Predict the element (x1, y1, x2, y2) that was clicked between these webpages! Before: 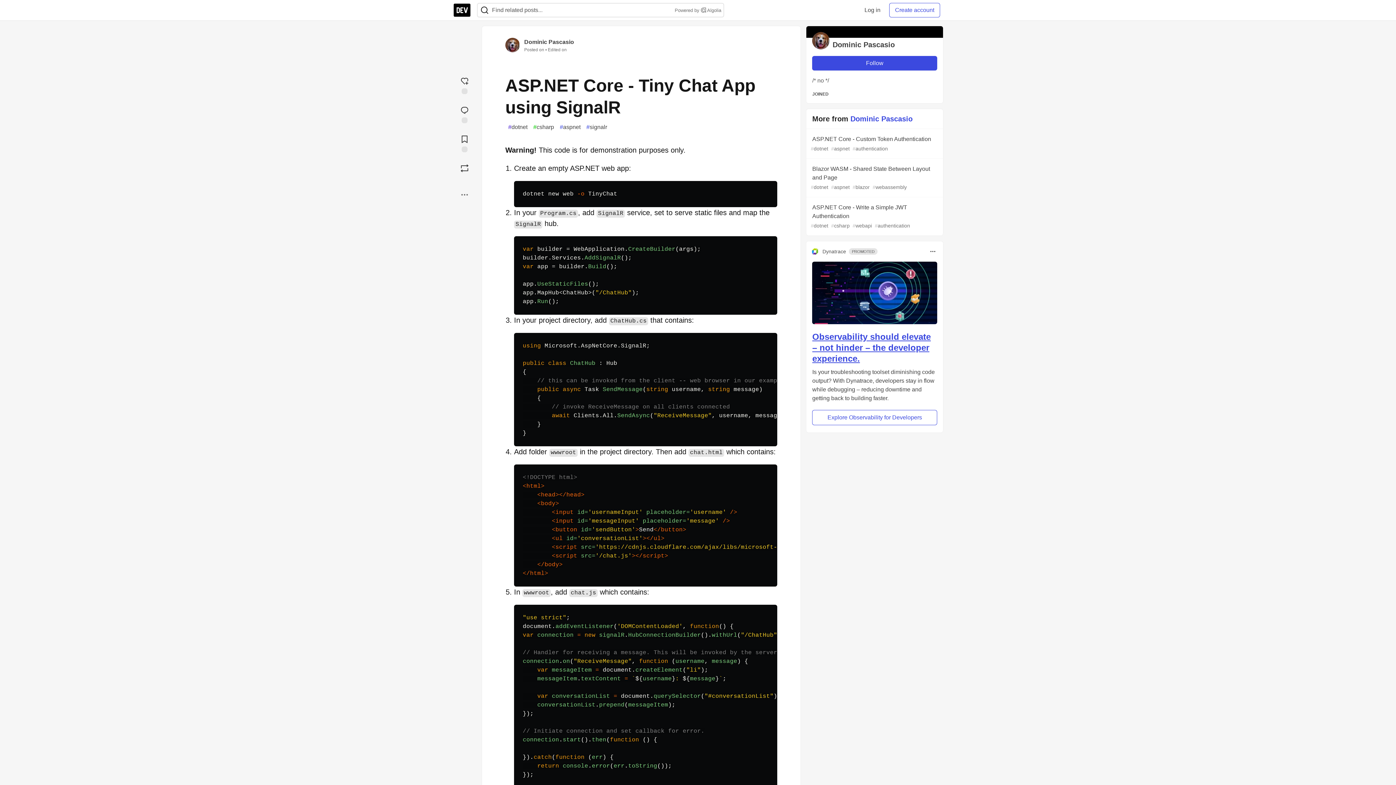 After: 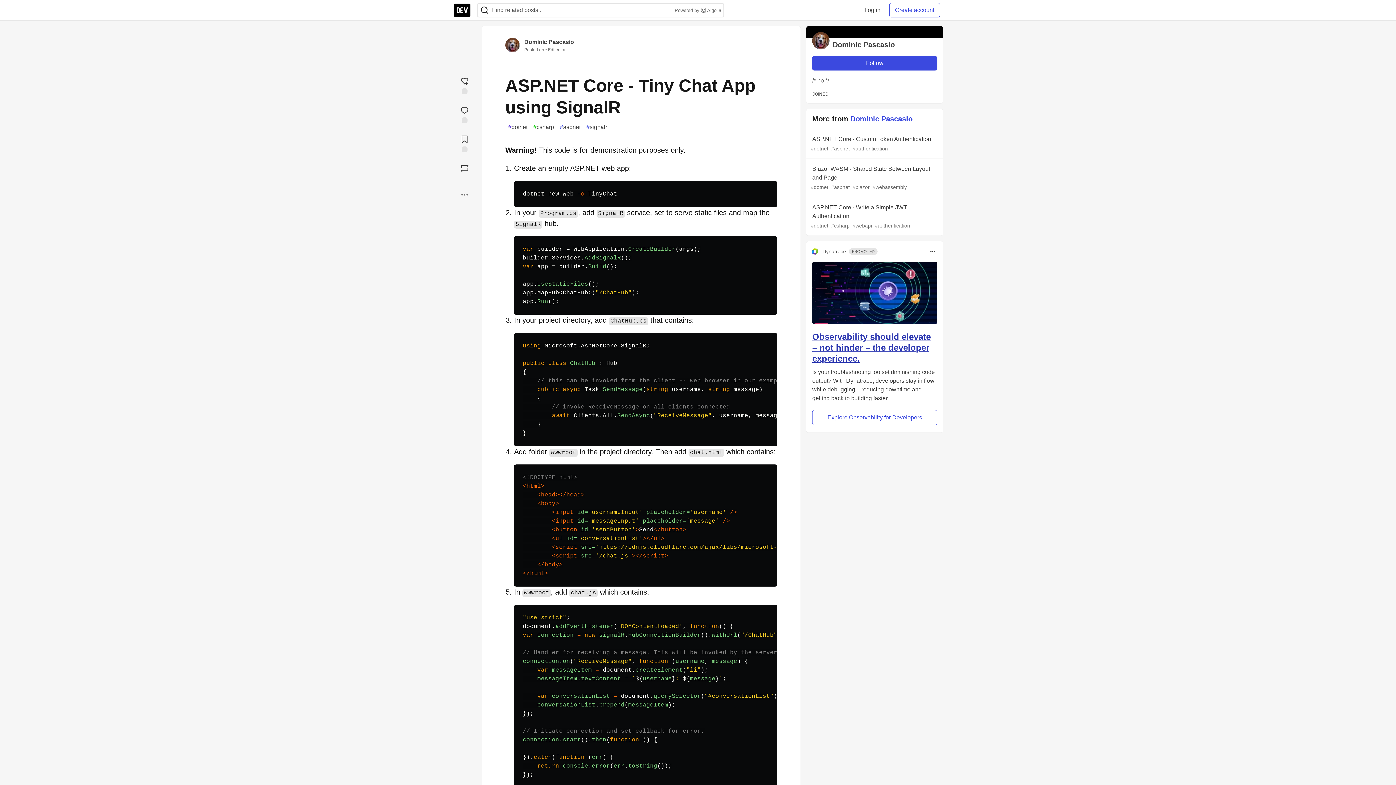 Action: bbox: (812, 331, 931, 363) label: Observability should elevate – not hinder – the developer experience.